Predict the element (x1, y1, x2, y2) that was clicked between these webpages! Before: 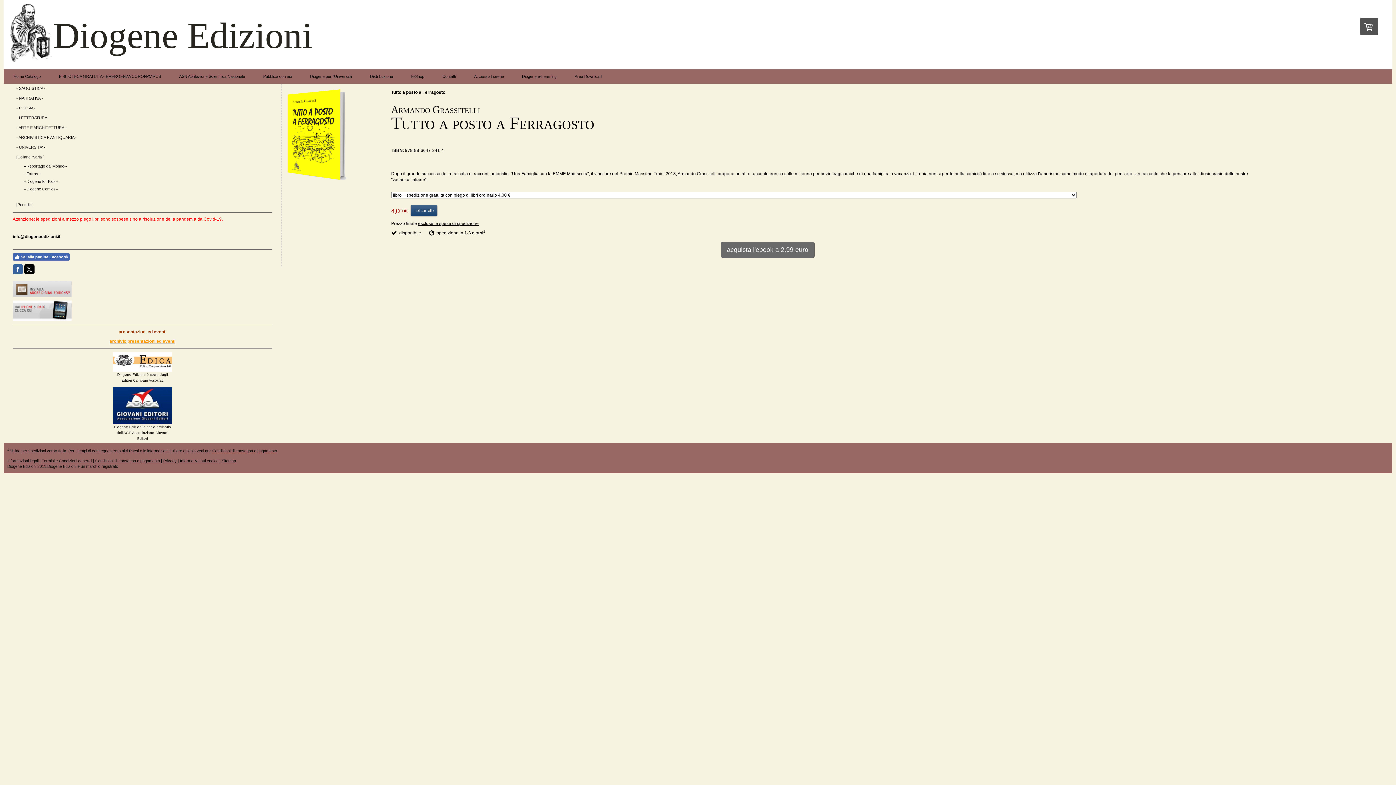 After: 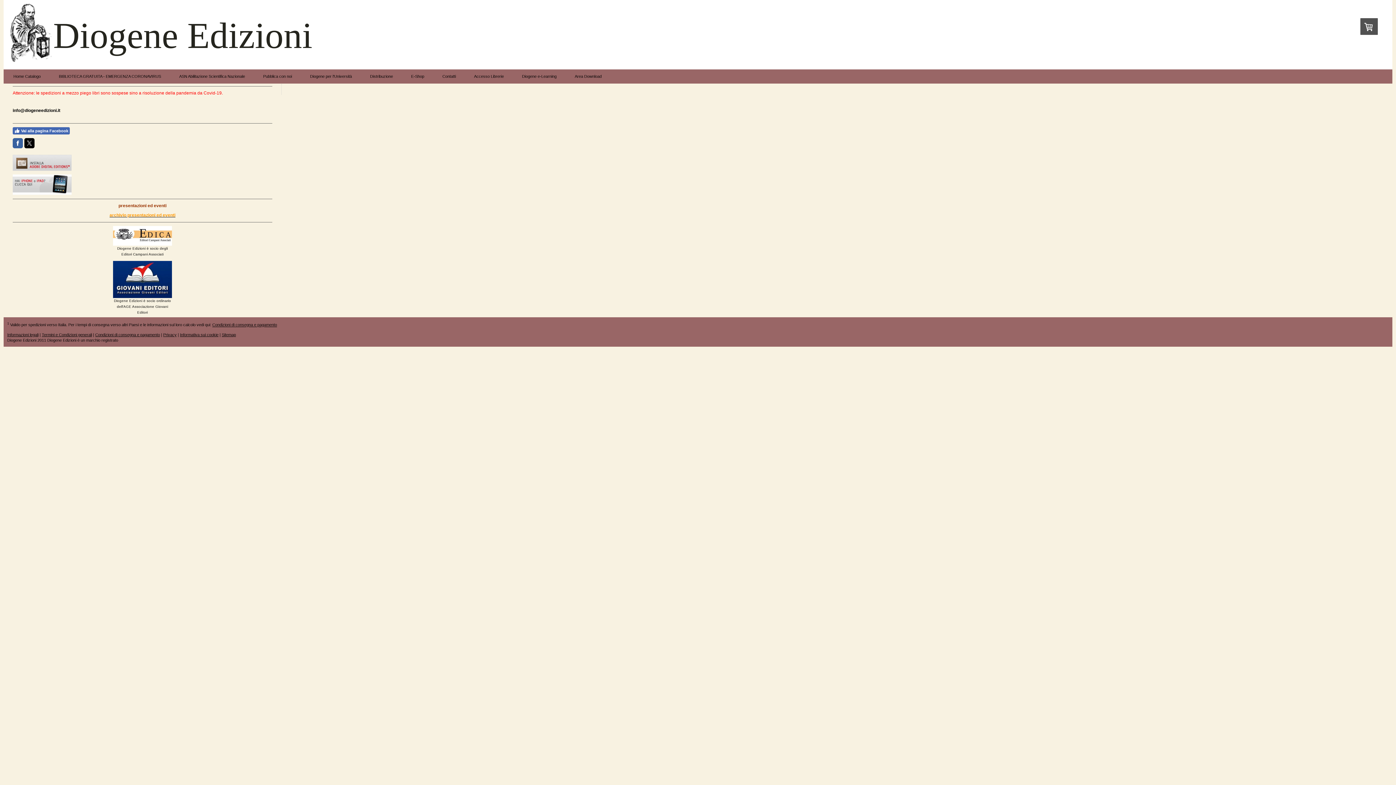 Action: bbox: (7, 458, 38, 463) label: Informazioni legali